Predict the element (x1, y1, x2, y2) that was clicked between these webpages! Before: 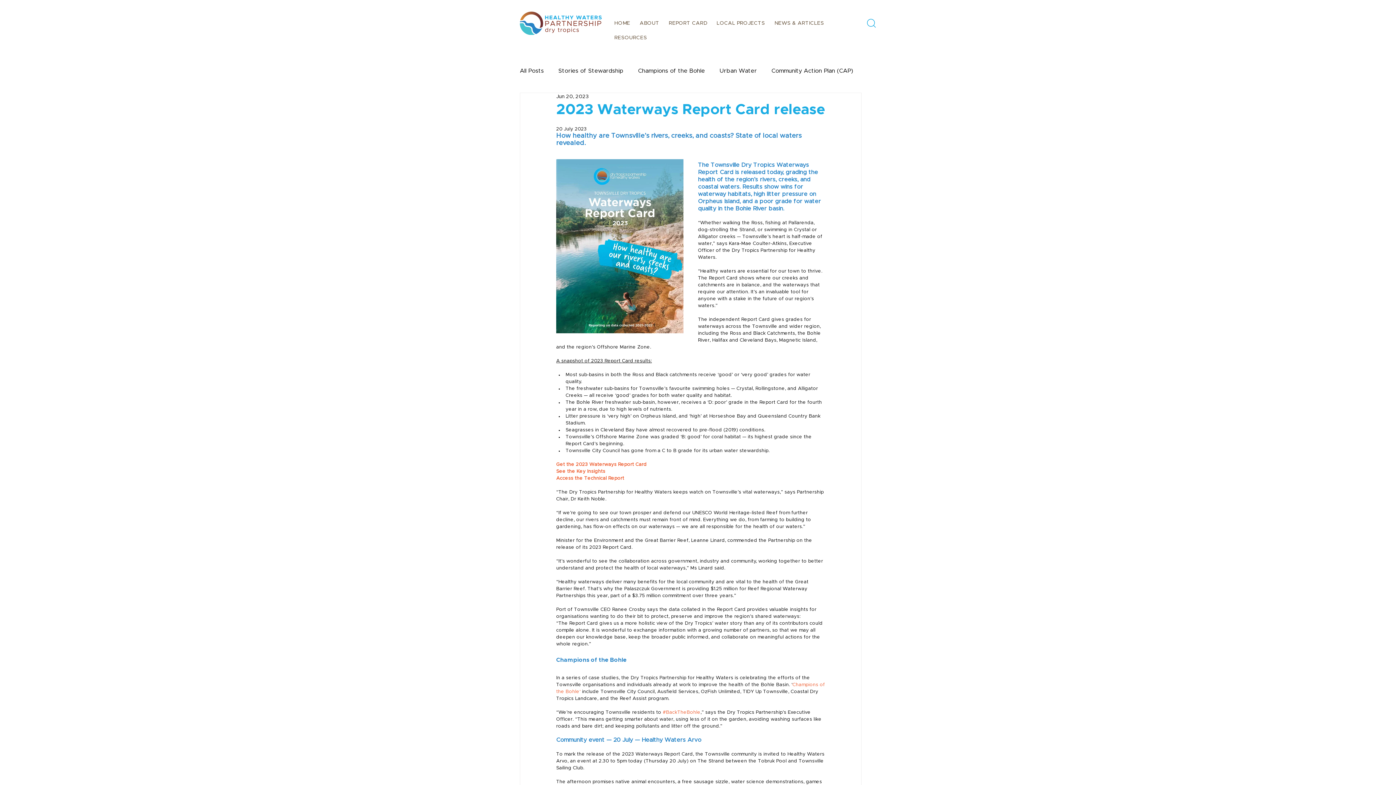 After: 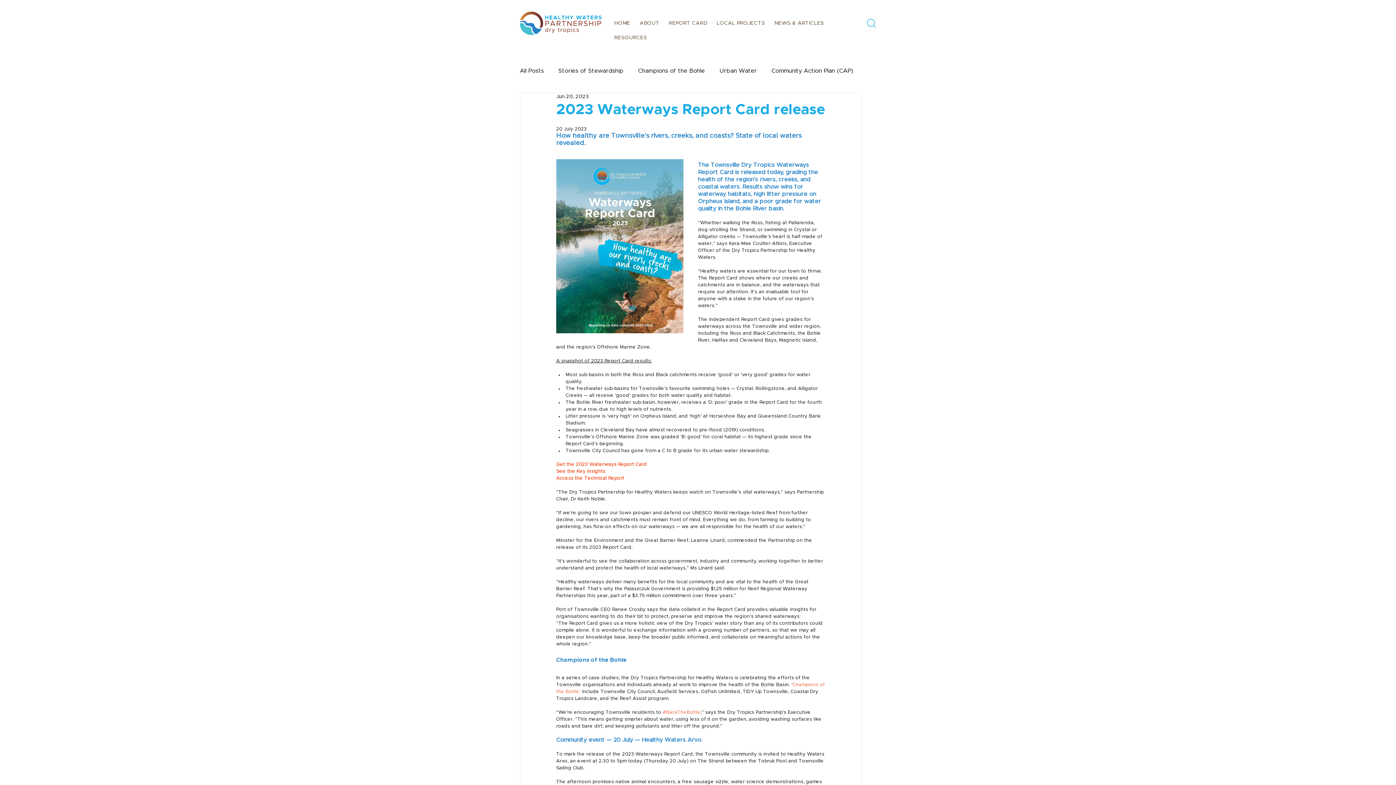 Action: label: See the Key Insights bbox: (556, 469, 605, 474)